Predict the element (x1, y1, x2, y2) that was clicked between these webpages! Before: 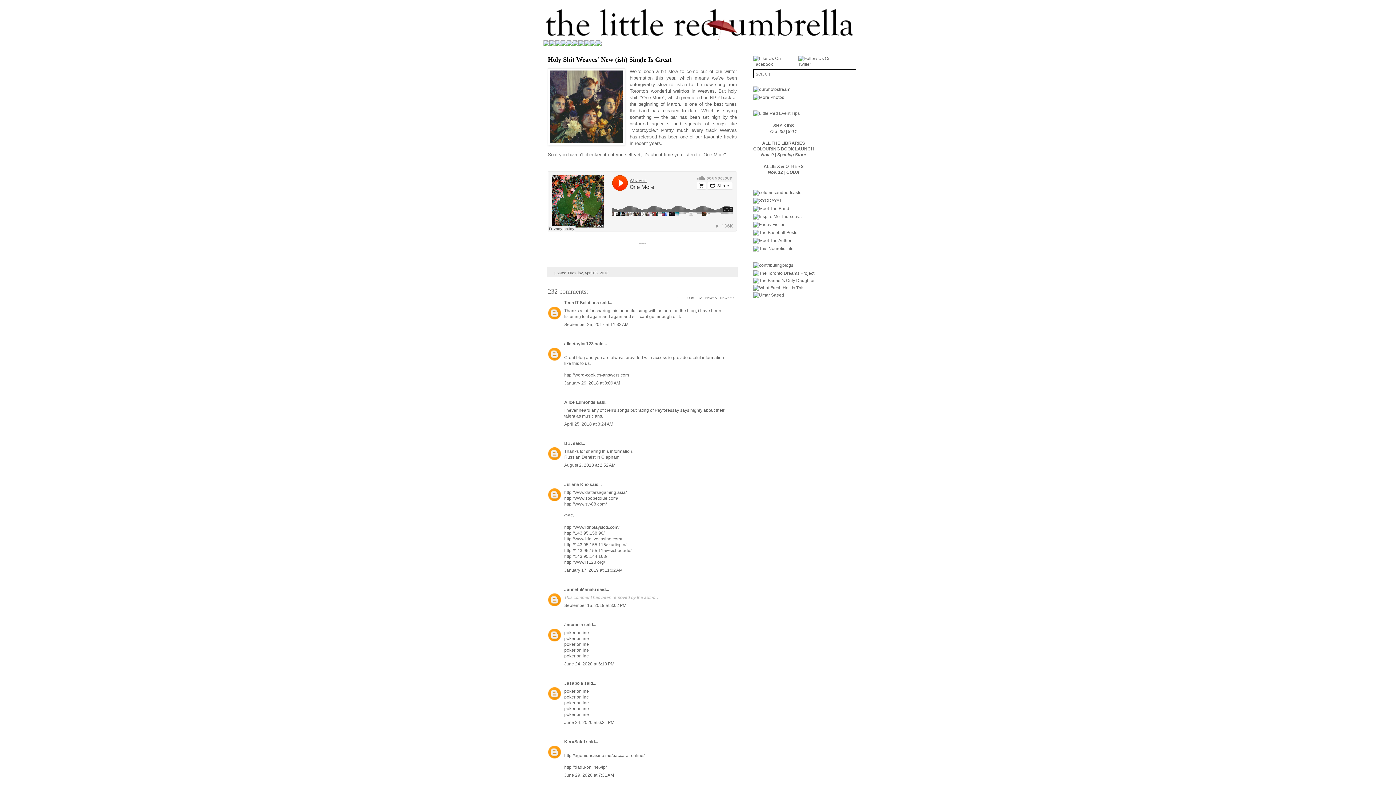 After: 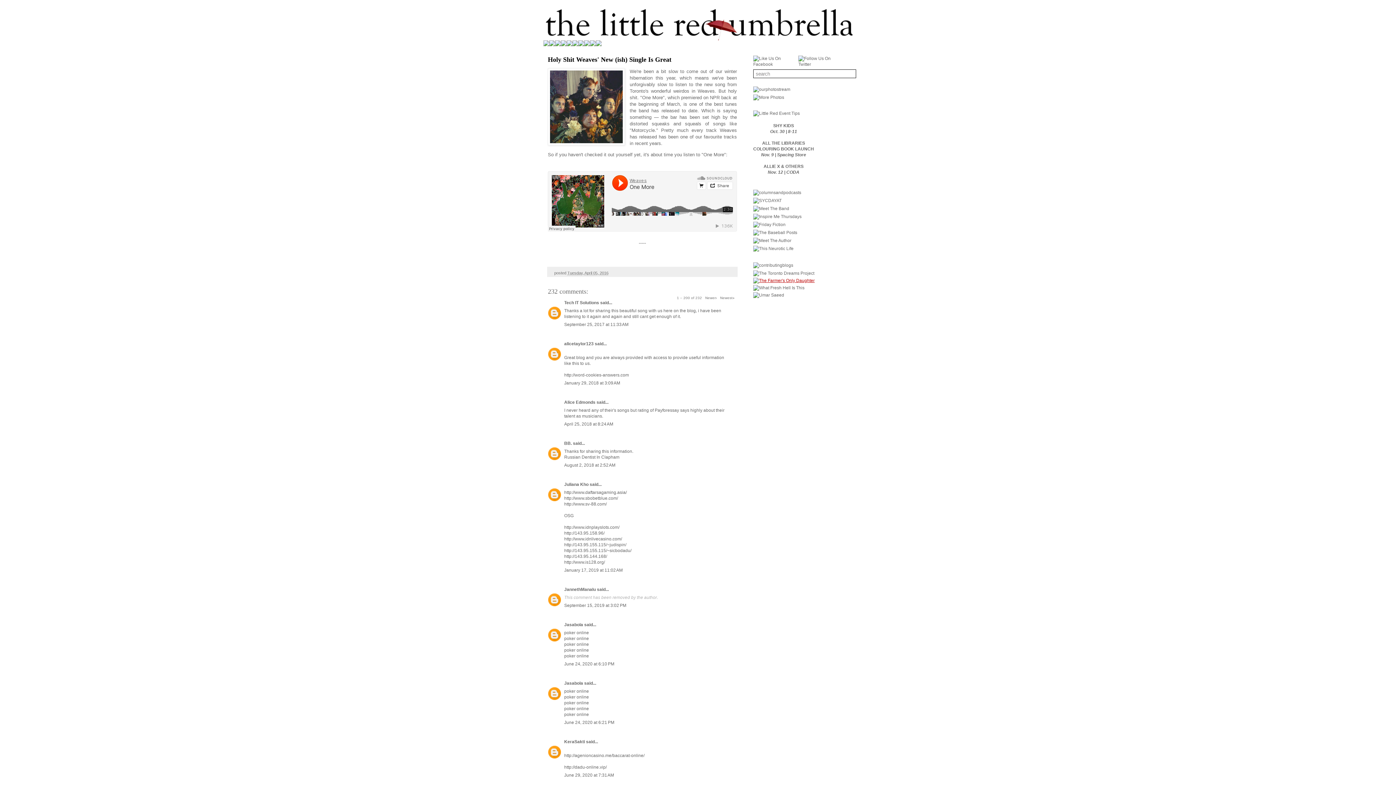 Action: bbox: (753, 278, 814, 283)